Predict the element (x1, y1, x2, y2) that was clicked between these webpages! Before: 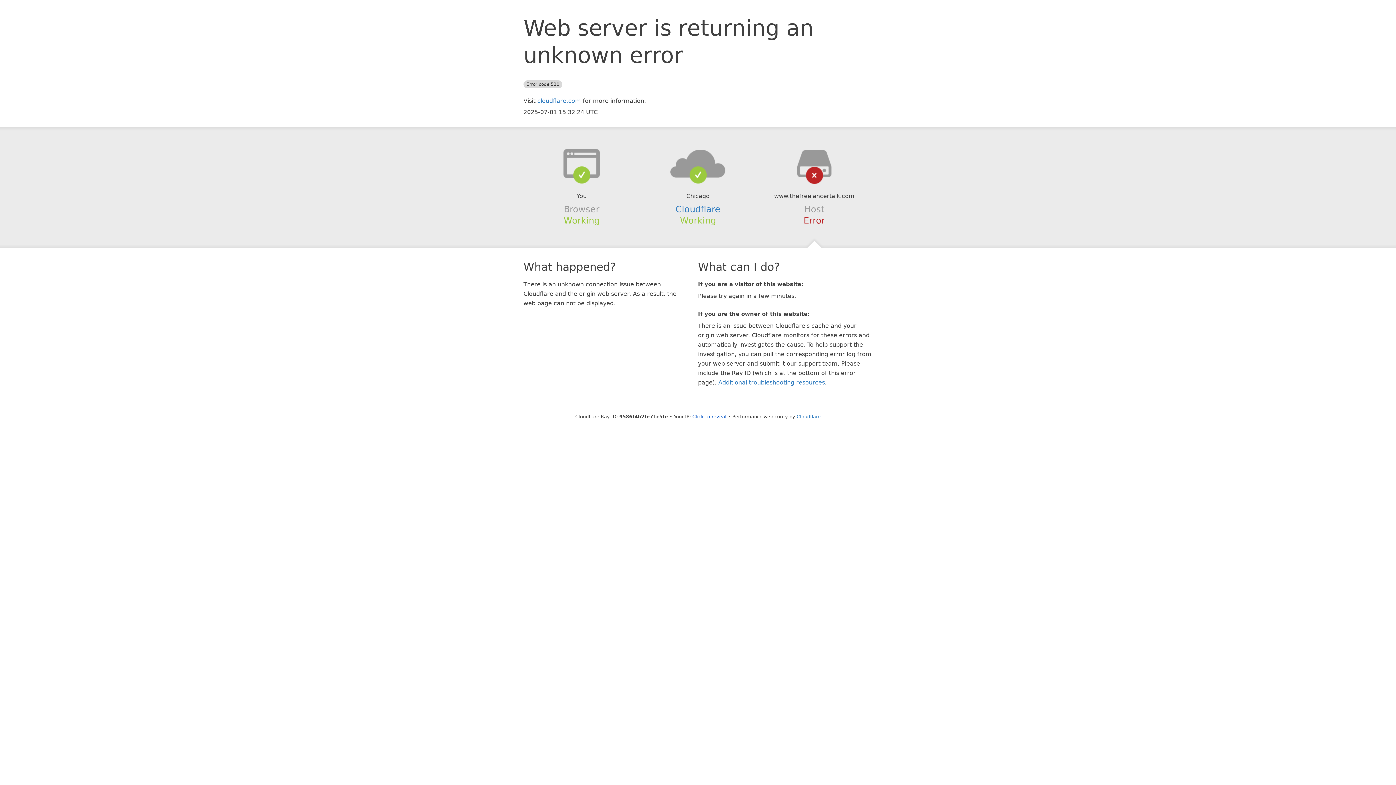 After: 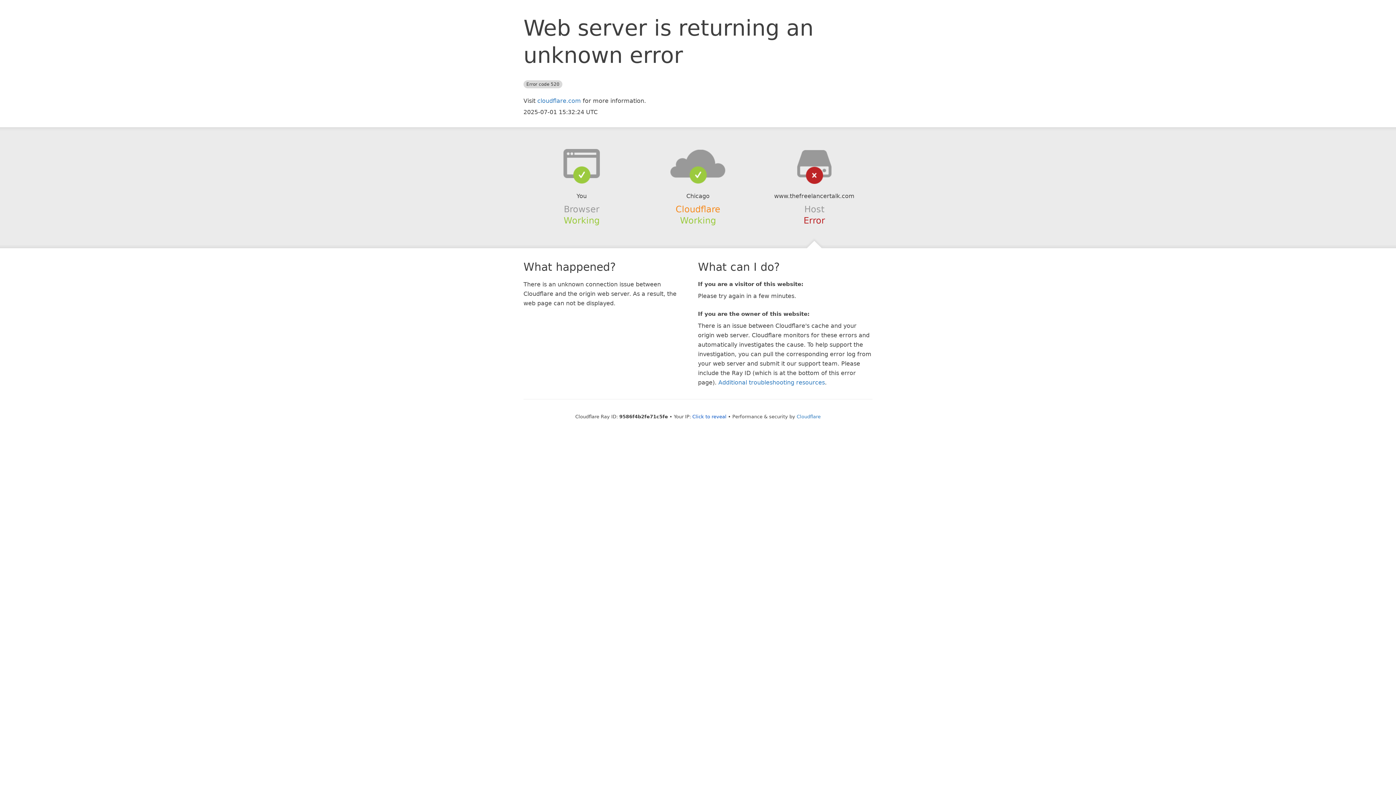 Action: bbox: (675, 204, 720, 214) label: Cloudflare